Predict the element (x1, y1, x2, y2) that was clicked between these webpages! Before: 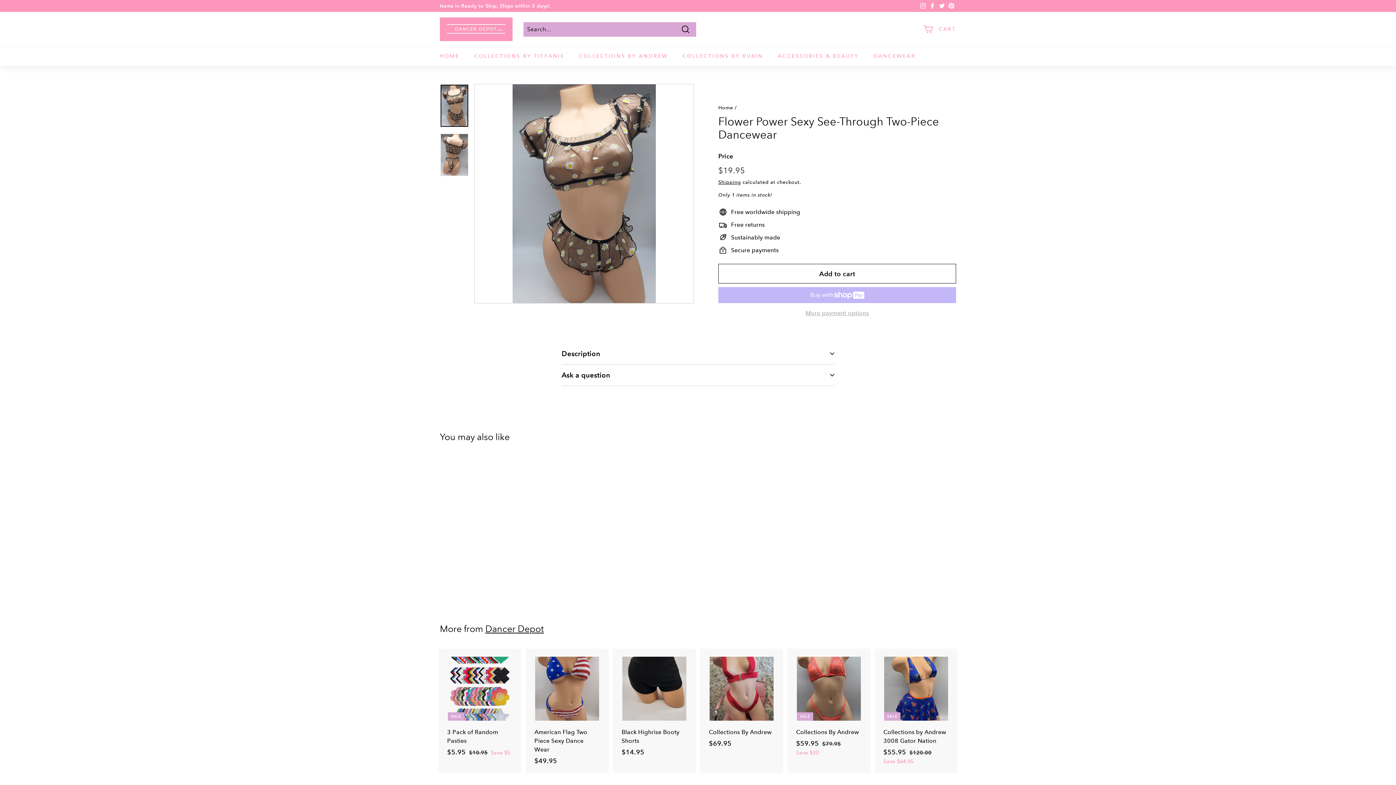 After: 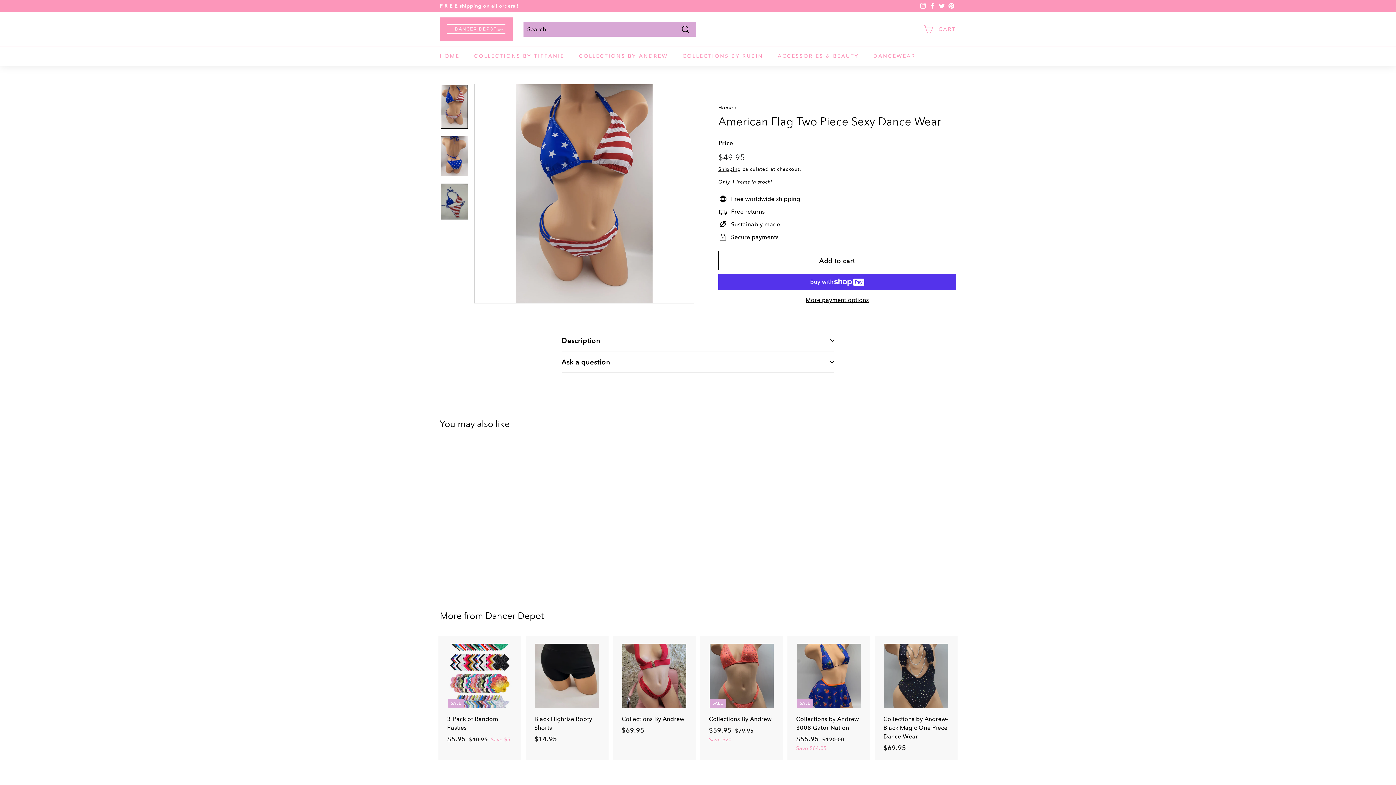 Action: label: American Flag Two Piece Sexy Dance Wear
$49.95
$49.95 bbox: (527, 649, 607, 773)